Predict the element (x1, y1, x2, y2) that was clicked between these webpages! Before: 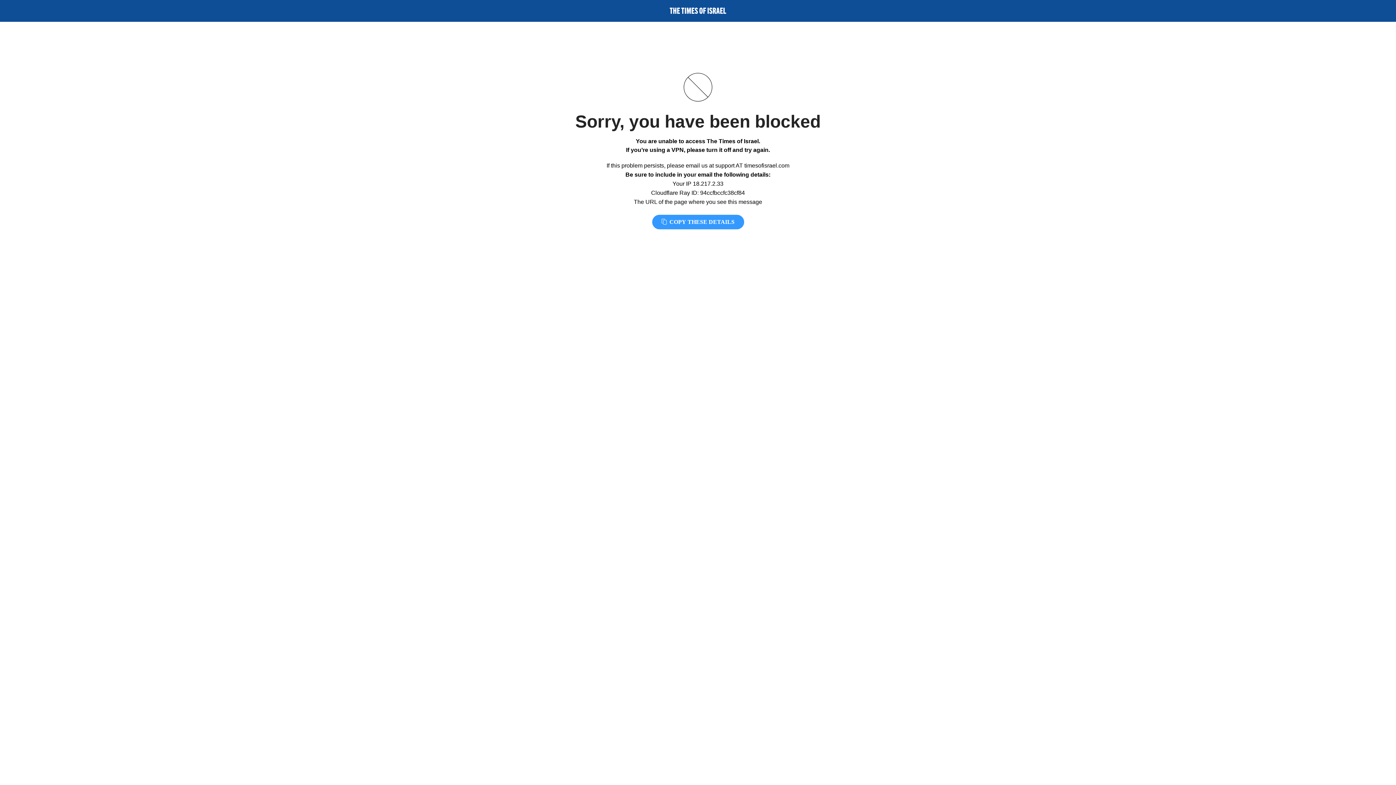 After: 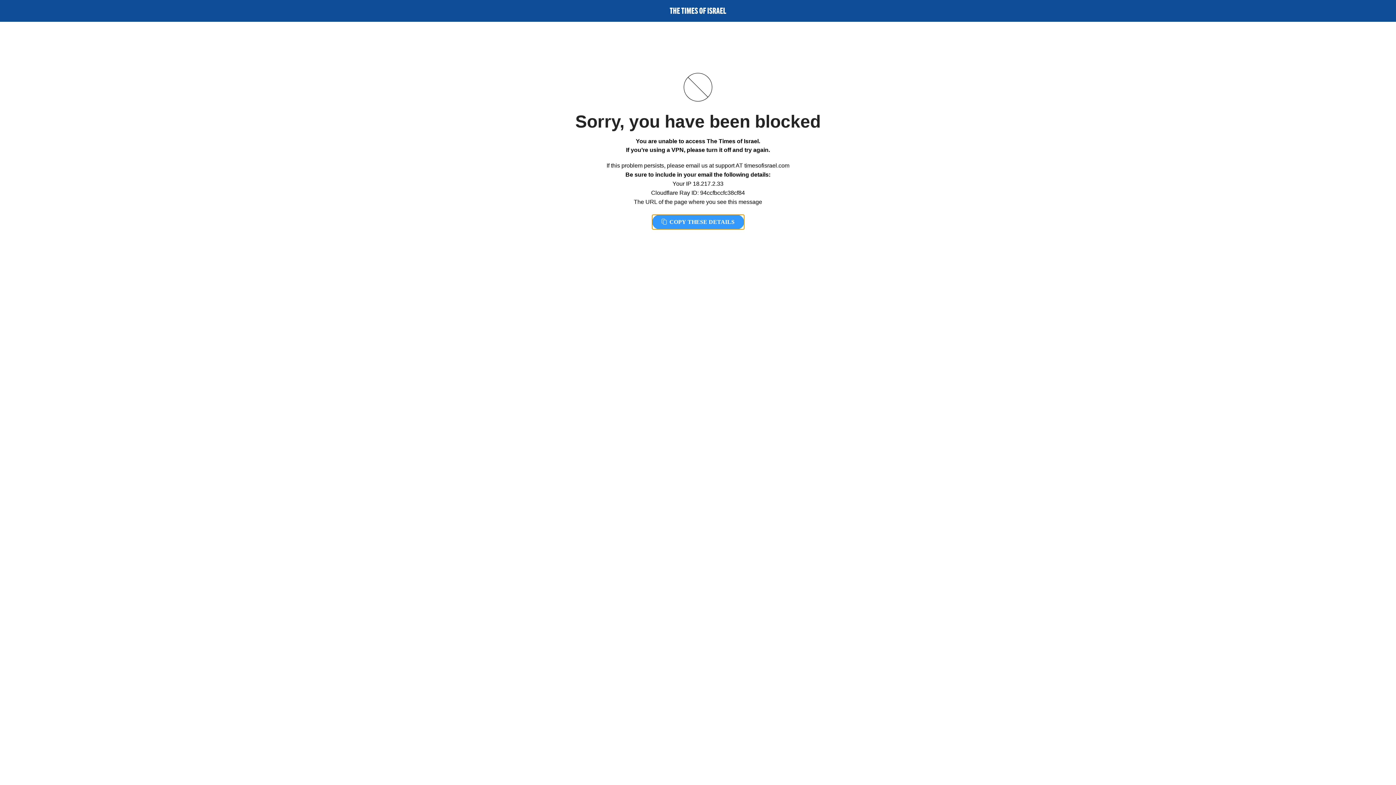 Action: bbox: (652, 214, 744, 229) label:  COPY THESE DETAILS